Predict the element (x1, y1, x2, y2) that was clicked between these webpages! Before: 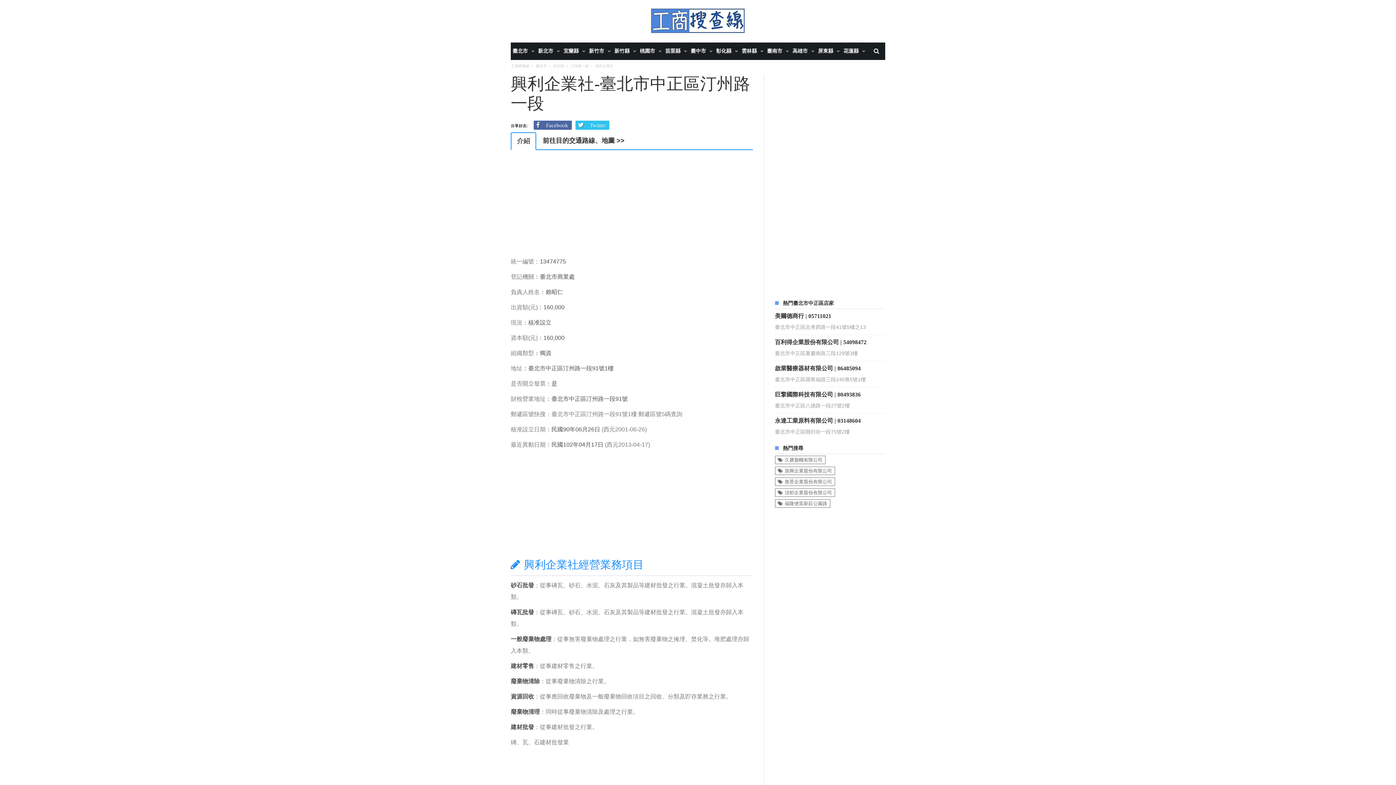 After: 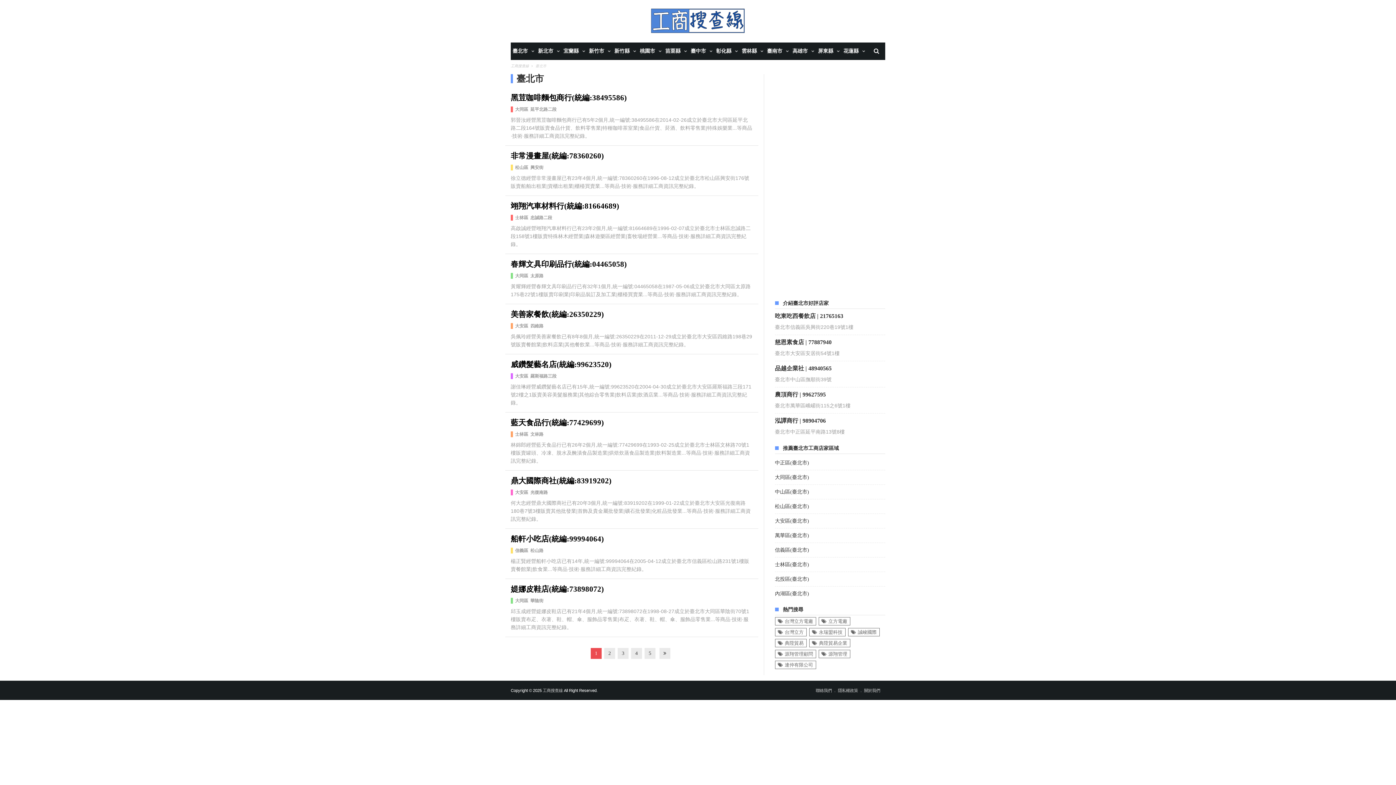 Action: bbox: (510, 42, 536, 60) label: 臺北市